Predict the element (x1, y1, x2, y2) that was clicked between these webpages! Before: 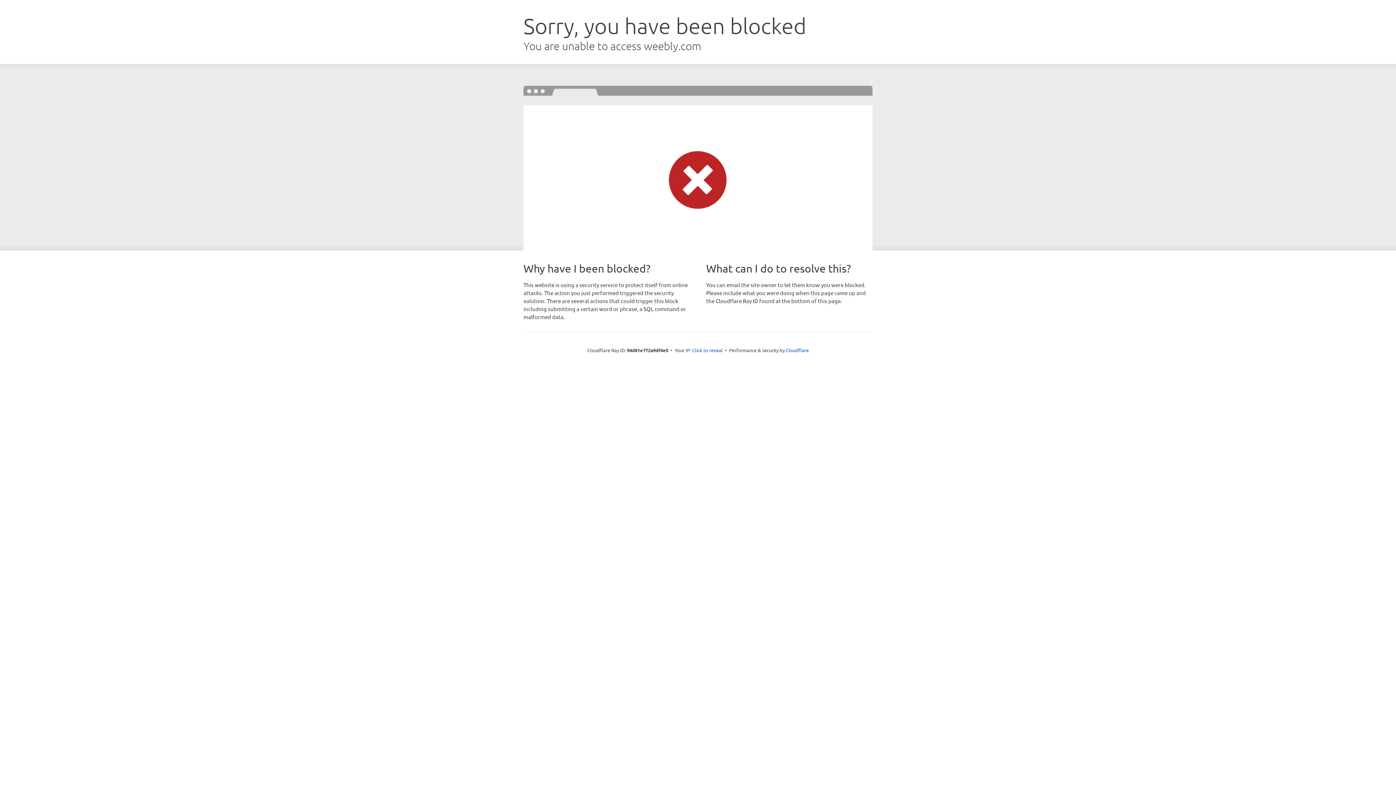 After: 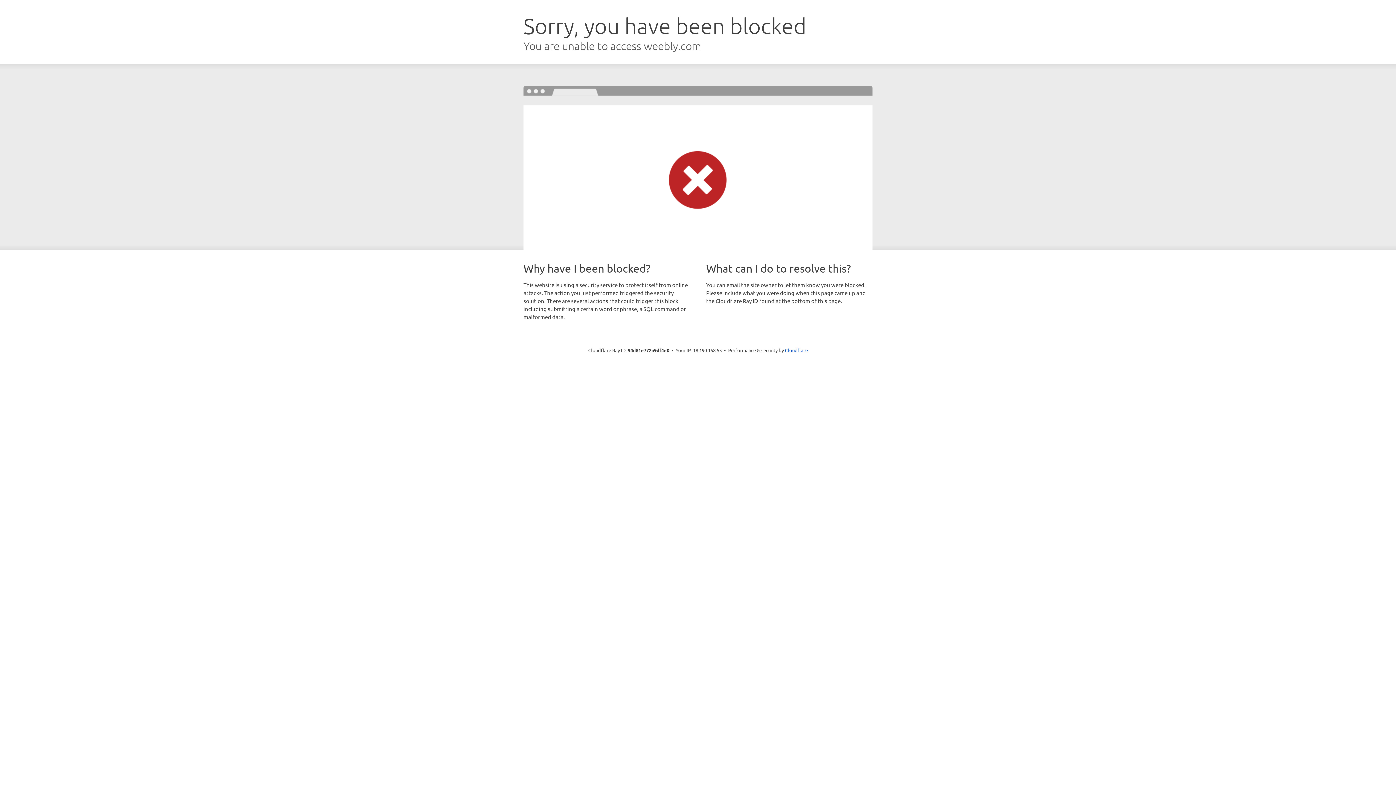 Action: label: Click to reveal bbox: (692, 346, 722, 353)